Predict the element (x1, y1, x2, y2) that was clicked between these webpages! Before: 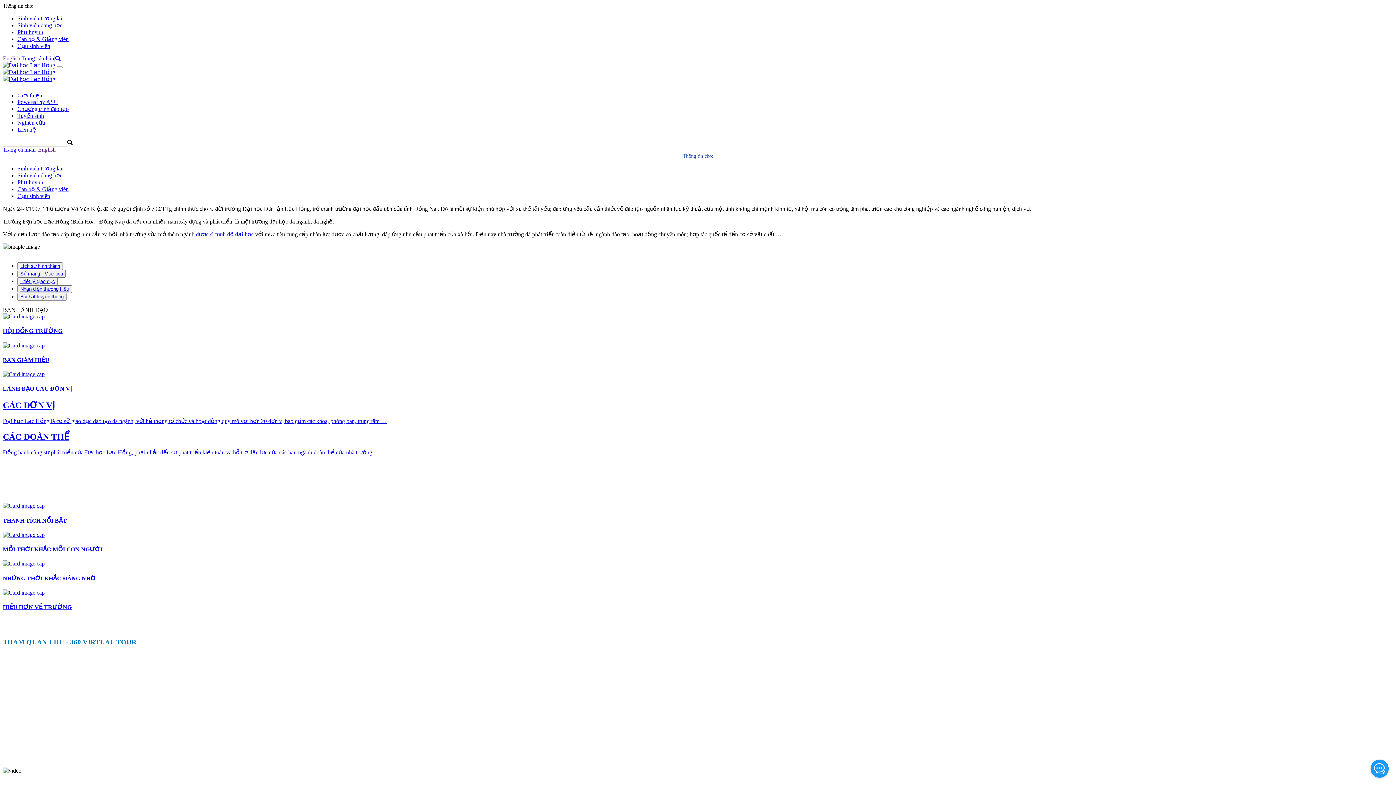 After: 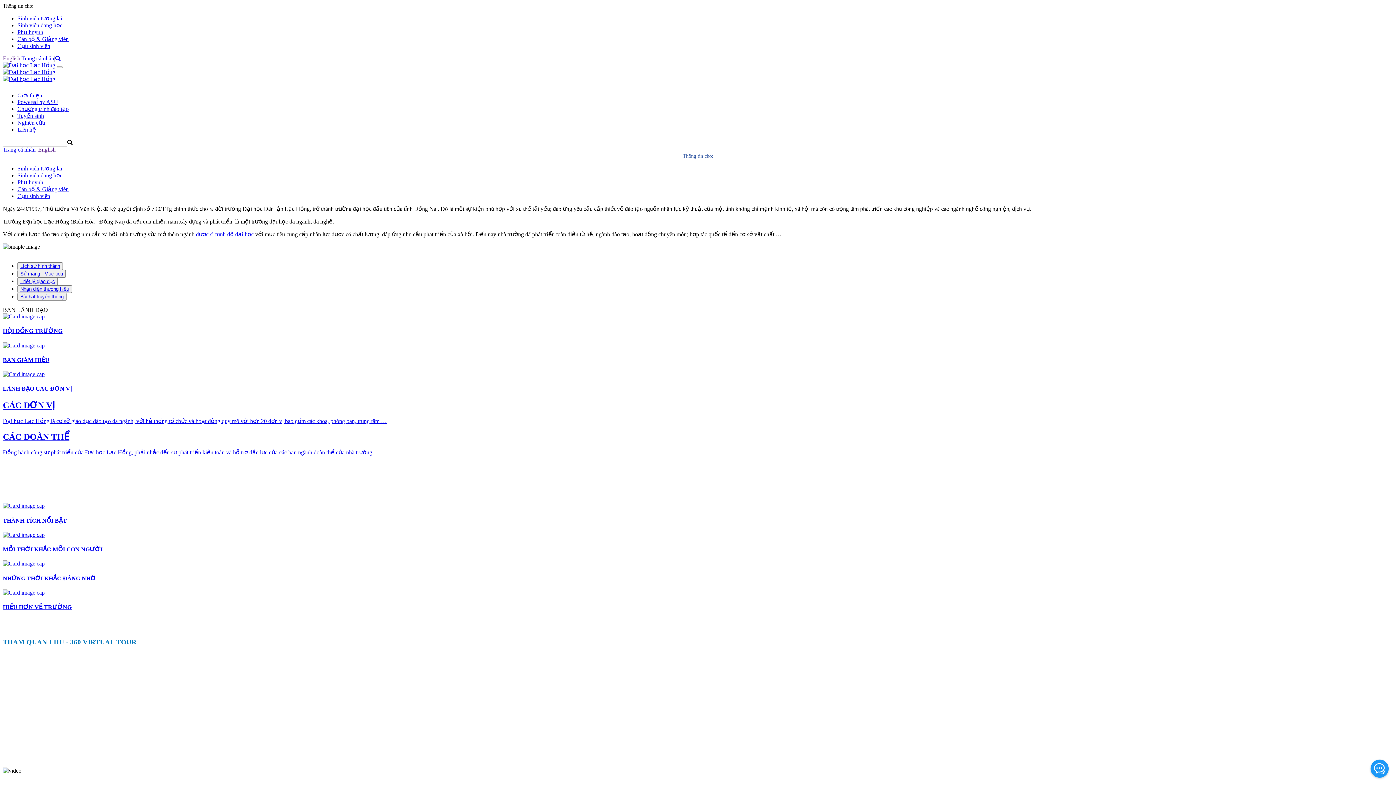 Action: bbox: (17, 105, 68, 112) label: Chương trình đào tạo